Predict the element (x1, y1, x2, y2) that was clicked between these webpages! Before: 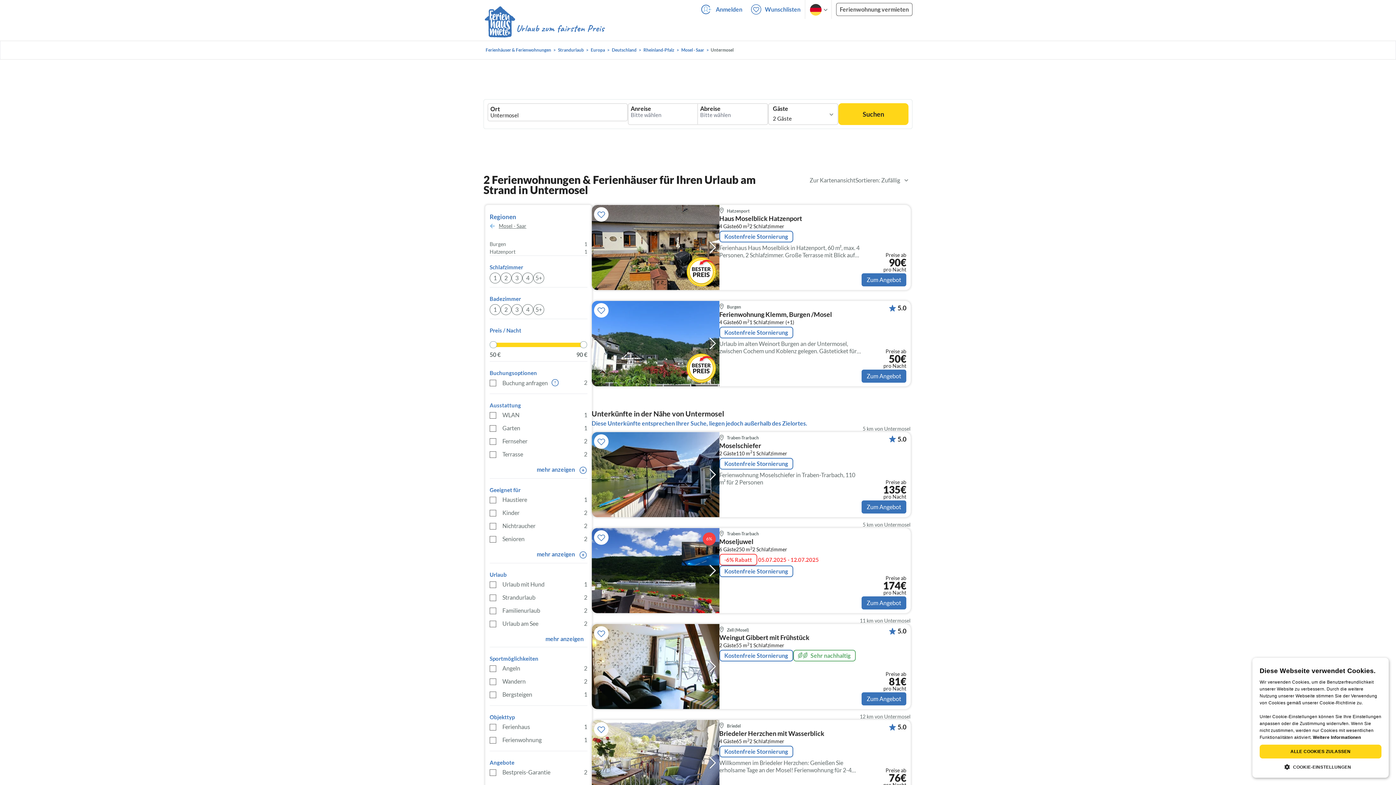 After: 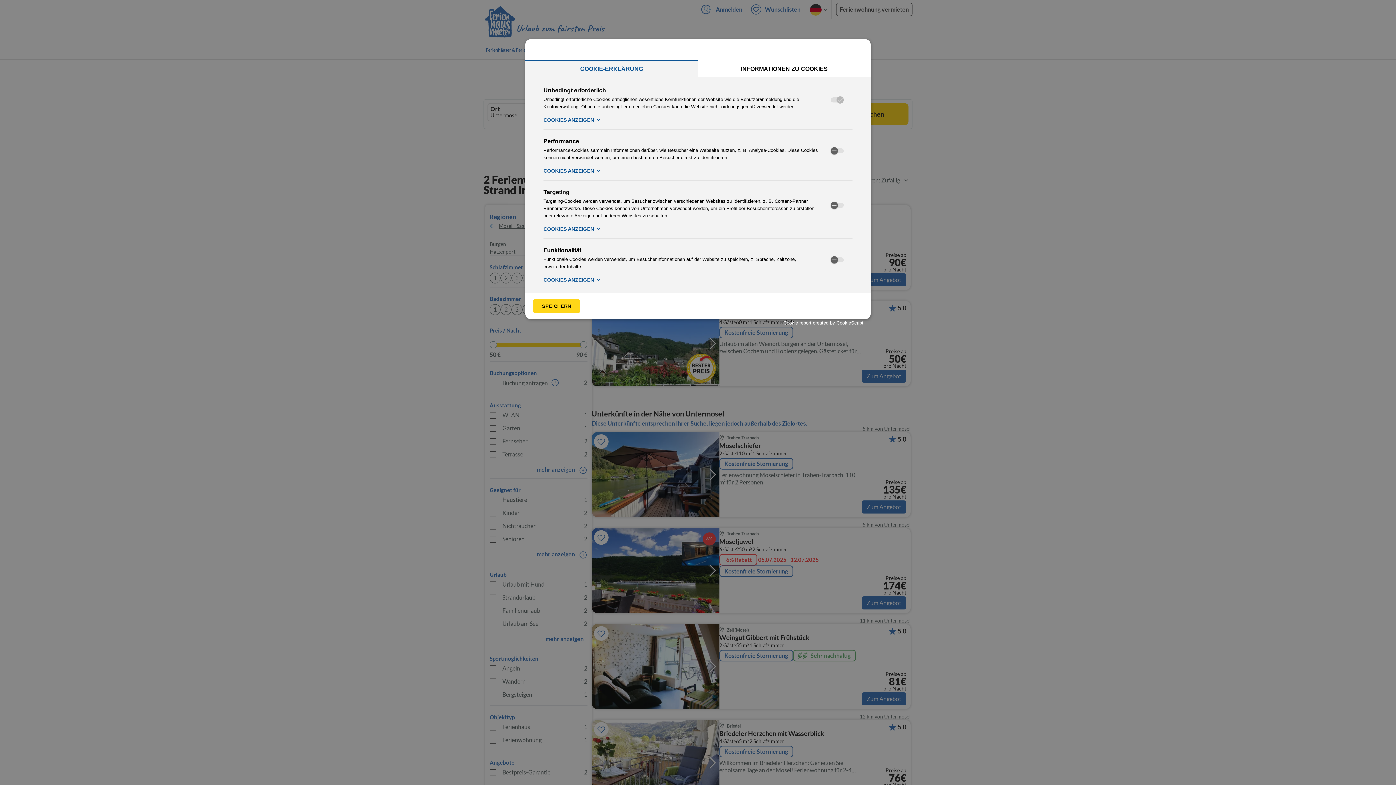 Action: label:  COOKIE-EINSTELLUNGEN bbox: (1260, 763, 1381, 770)